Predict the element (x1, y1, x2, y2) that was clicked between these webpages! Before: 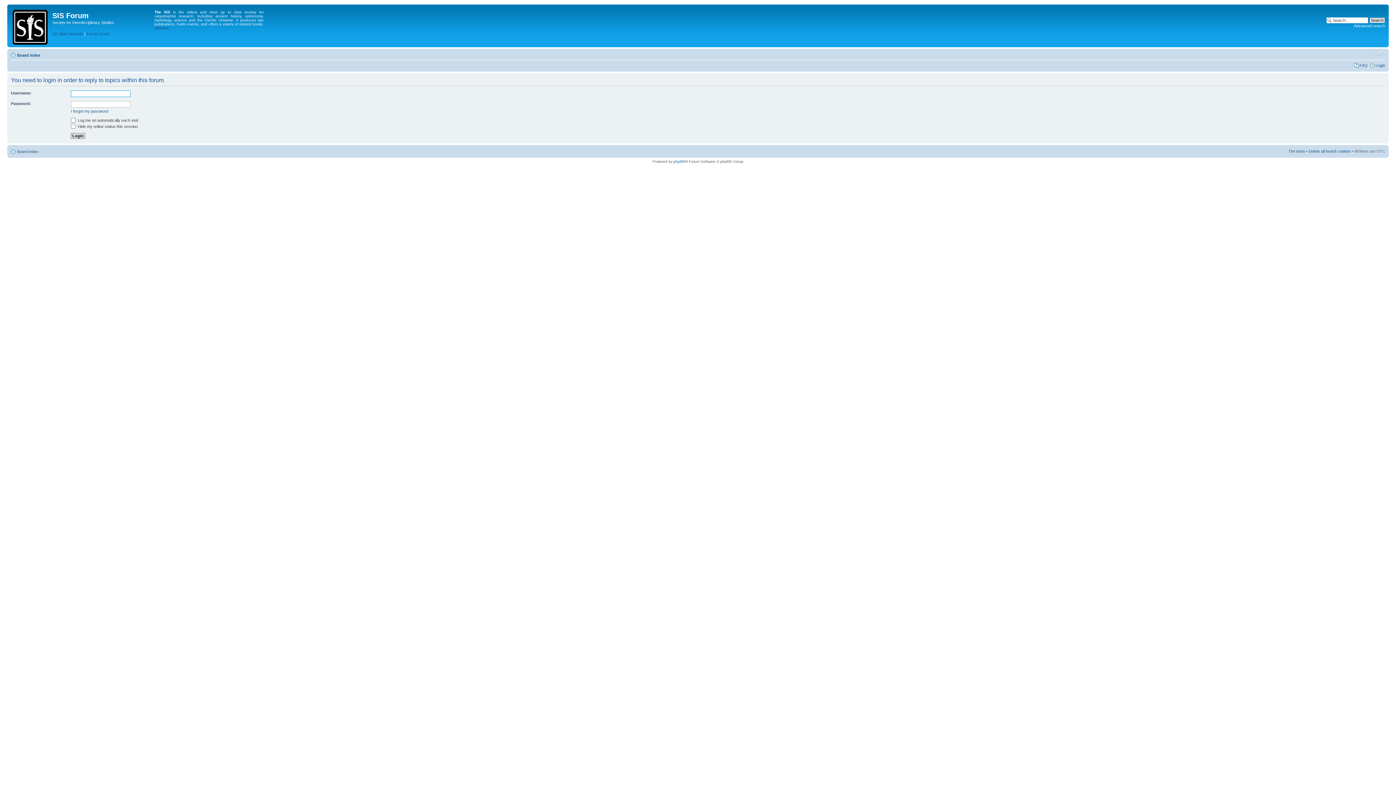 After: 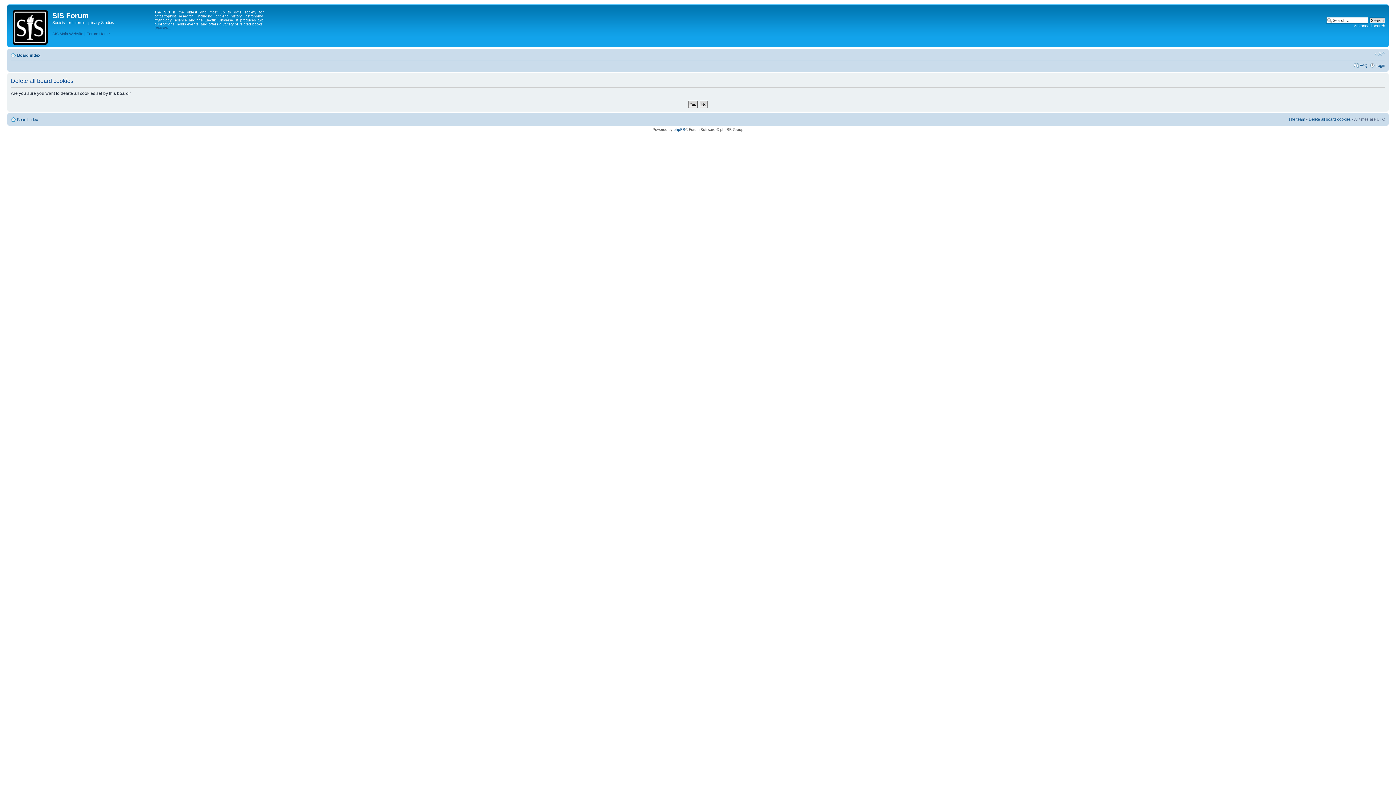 Action: label: Delete all board cookies bbox: (1309, 149, 1351, 153)